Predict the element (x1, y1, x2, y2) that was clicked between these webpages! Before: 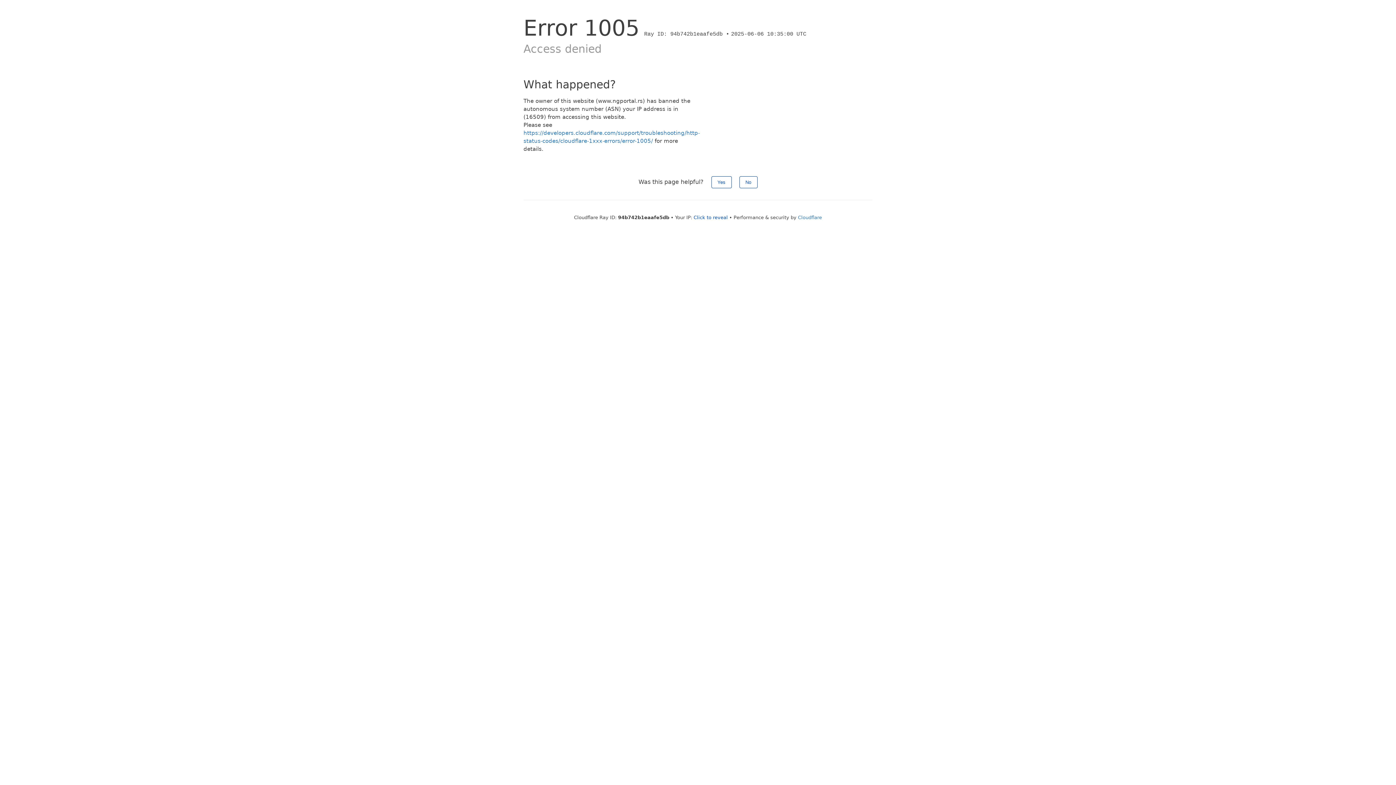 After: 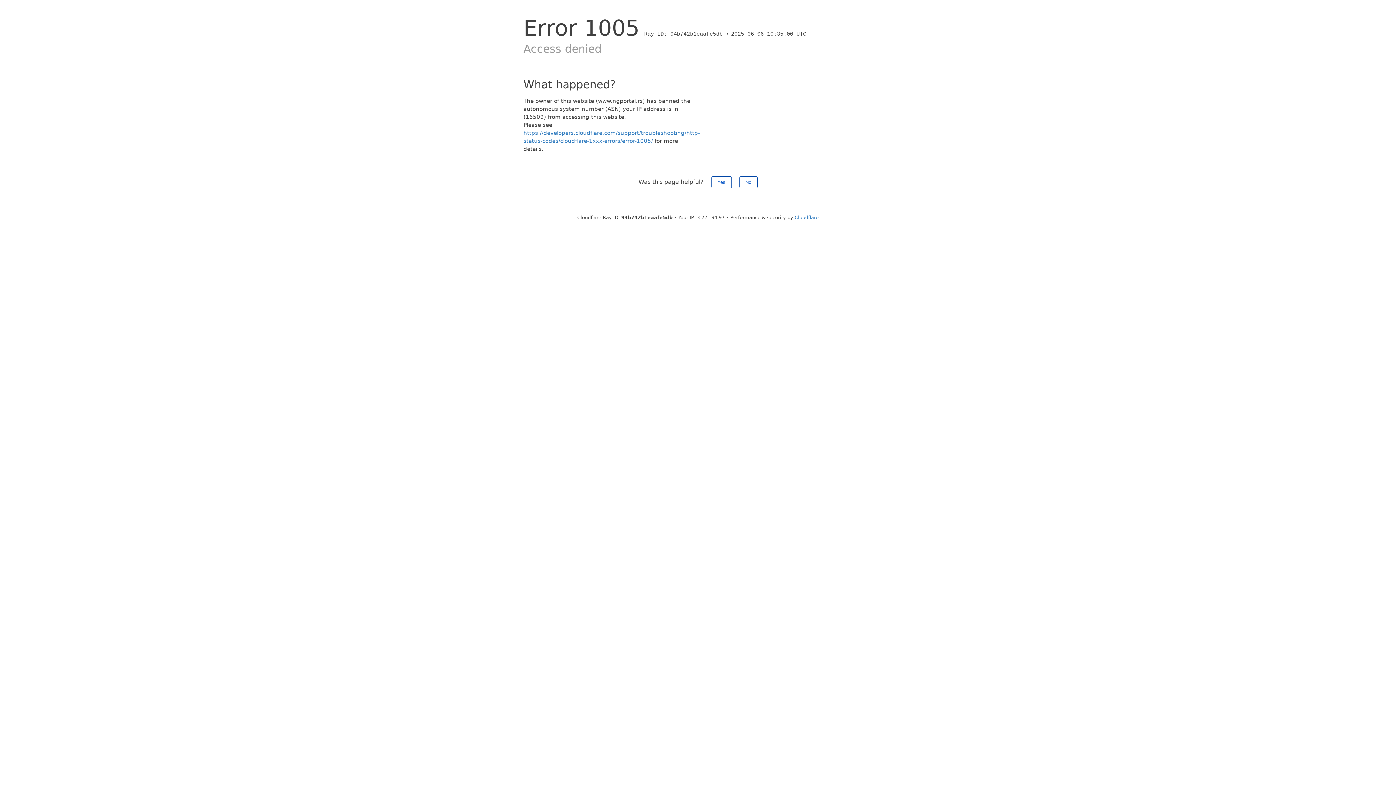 Action: label: Click to reveal bbox: (693, 214, 728, 220)